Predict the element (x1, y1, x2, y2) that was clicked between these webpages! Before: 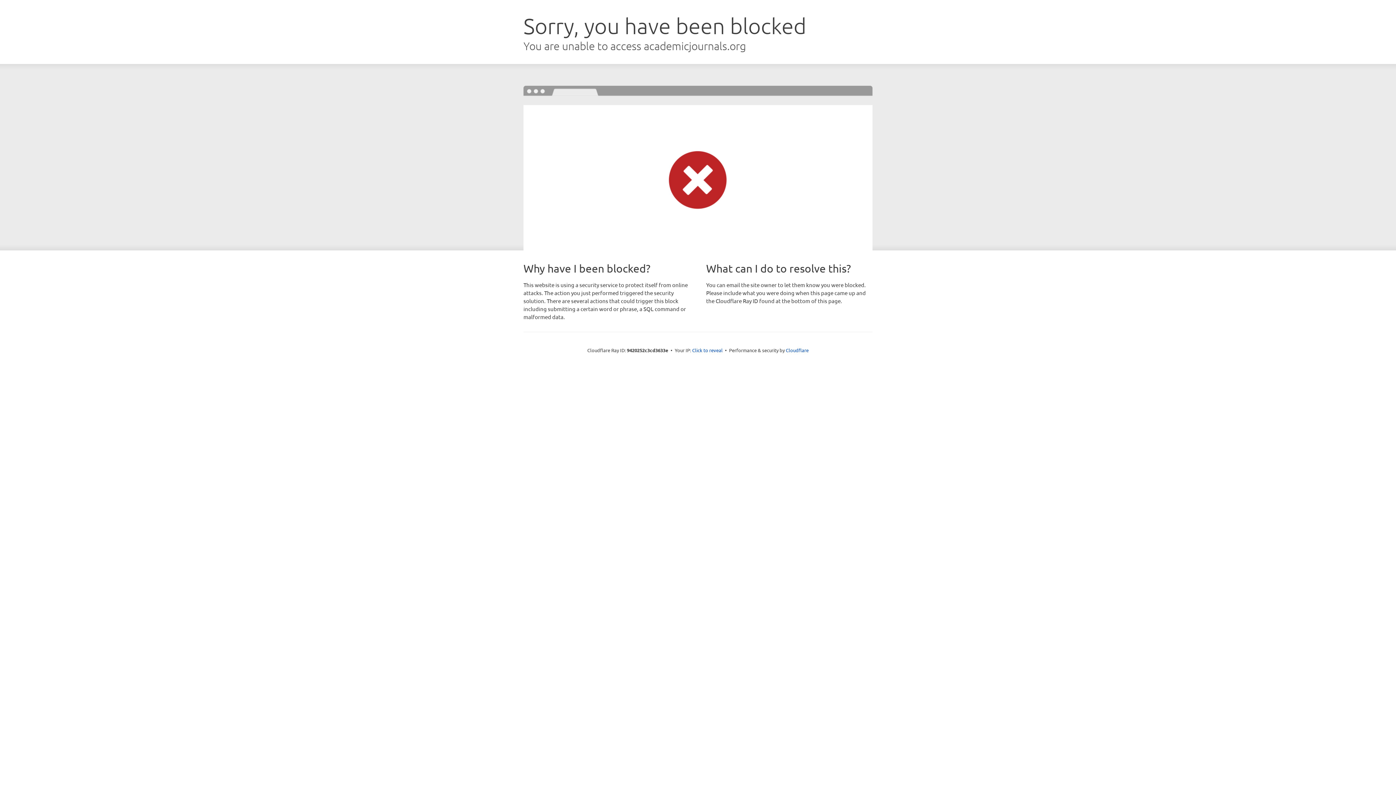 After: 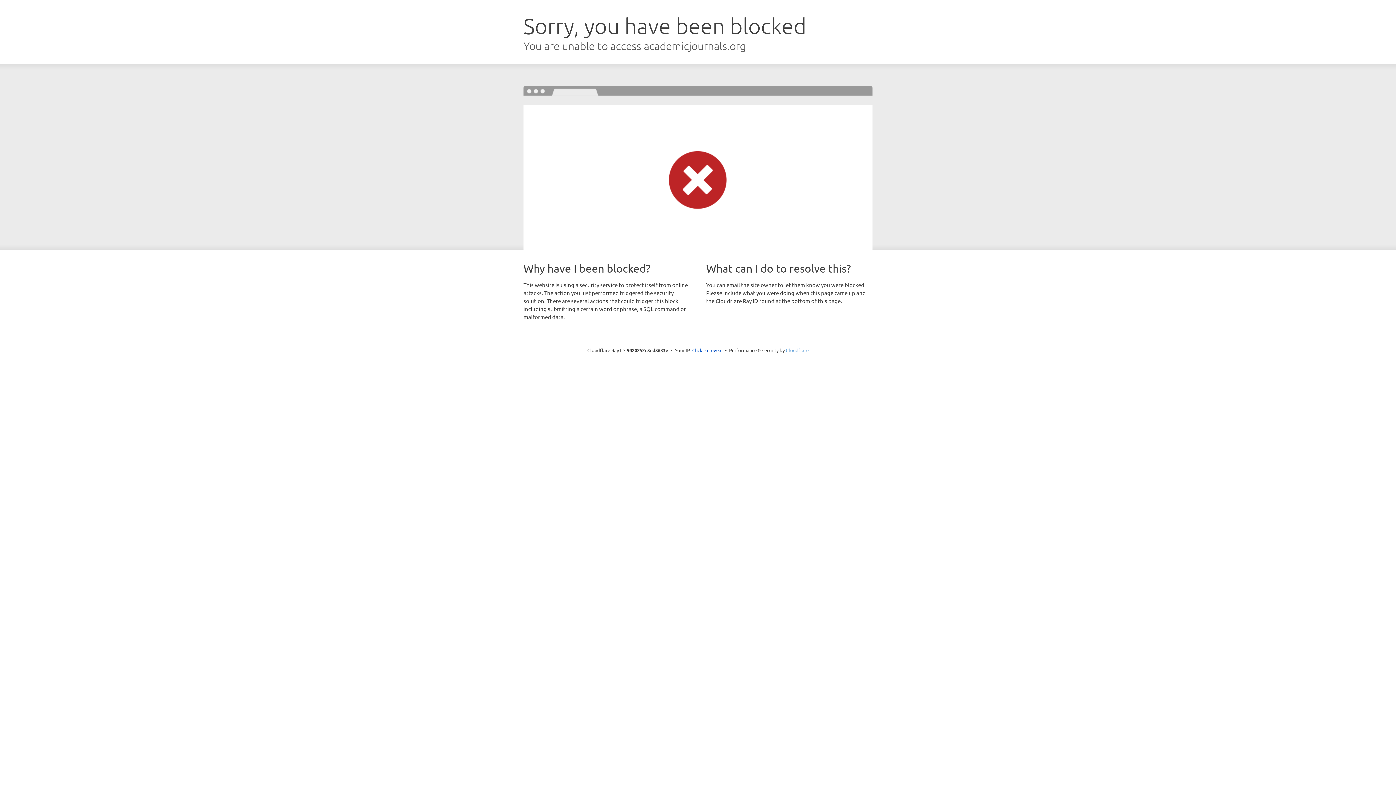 Action: label: Cloudflare bbox: (786, 347, 808, 353)